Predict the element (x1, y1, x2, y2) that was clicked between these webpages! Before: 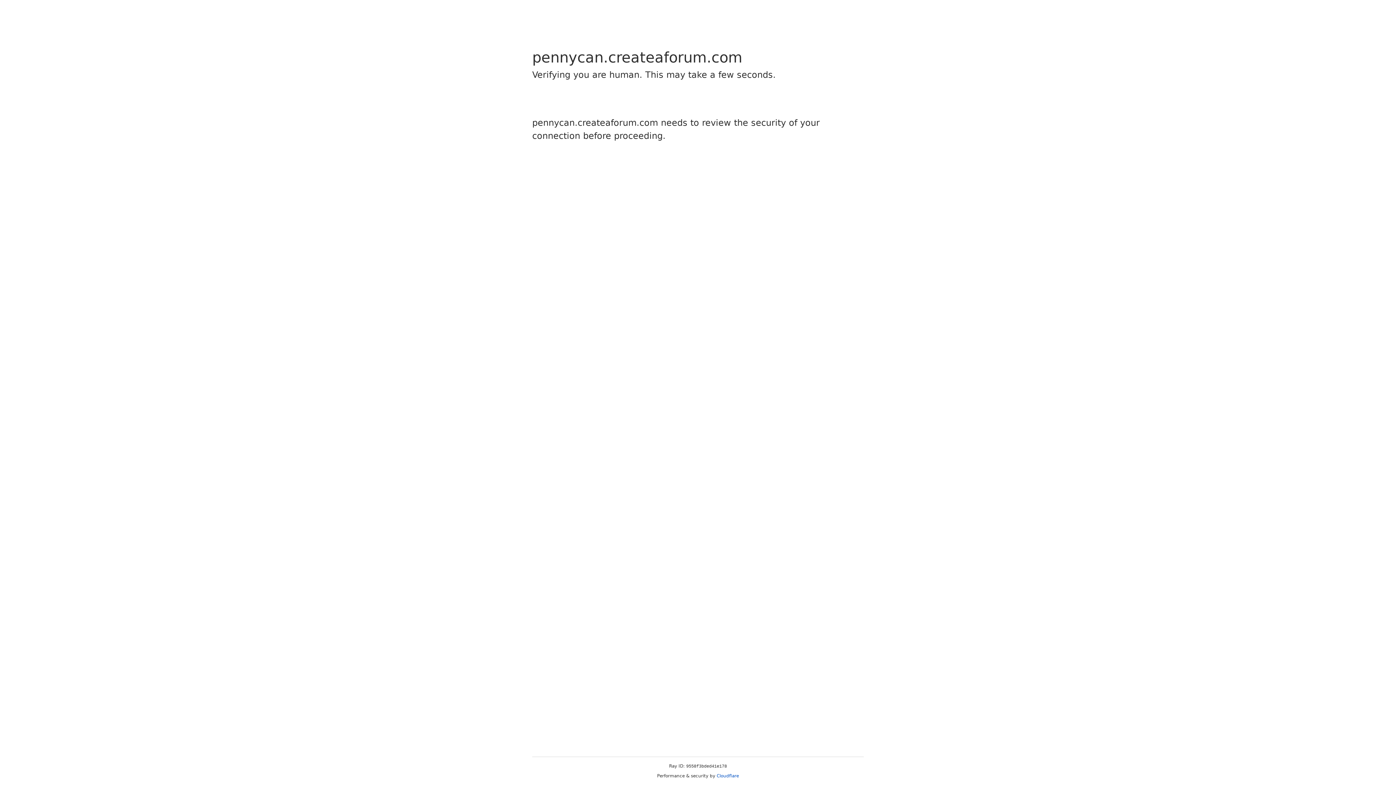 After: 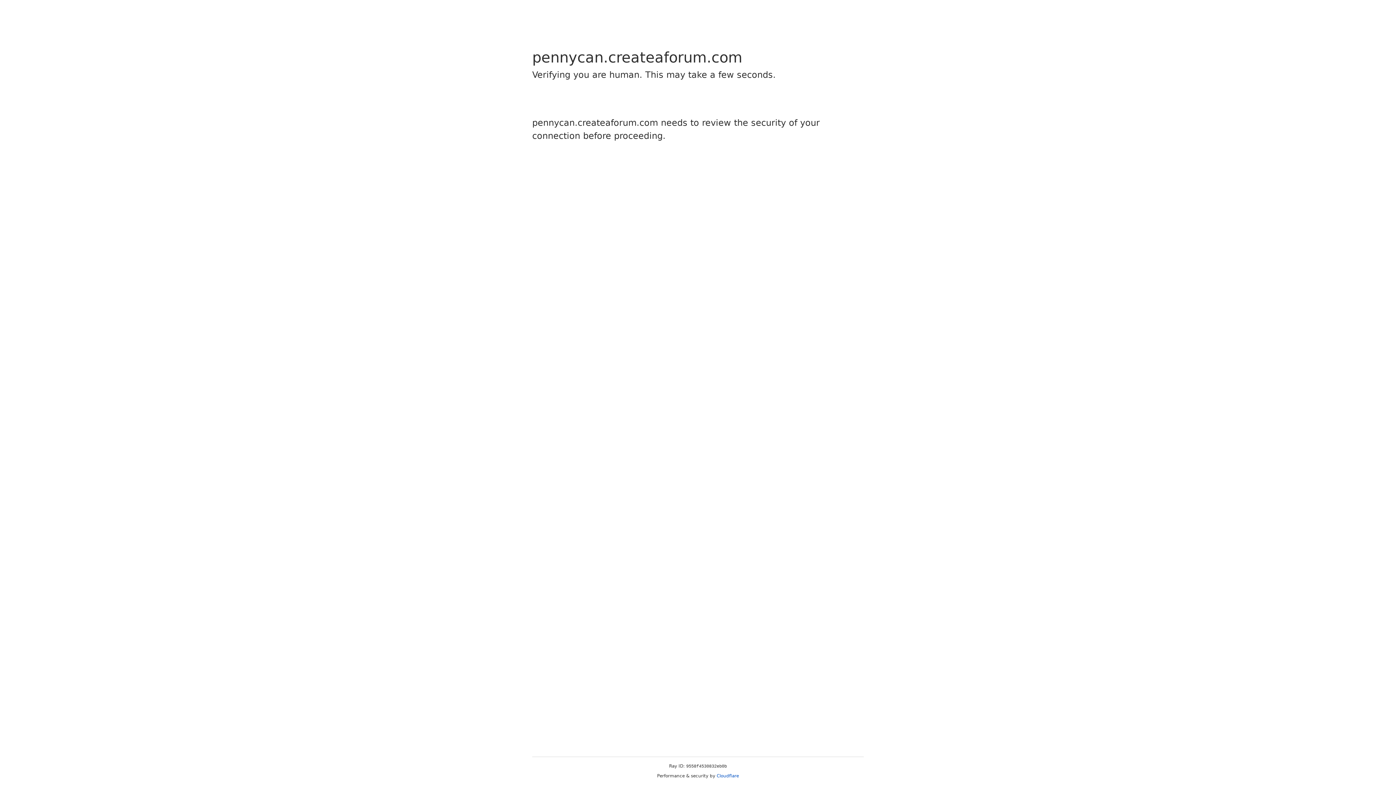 Action: bbox: (716, 773, 739, 778) label: Cloudflare